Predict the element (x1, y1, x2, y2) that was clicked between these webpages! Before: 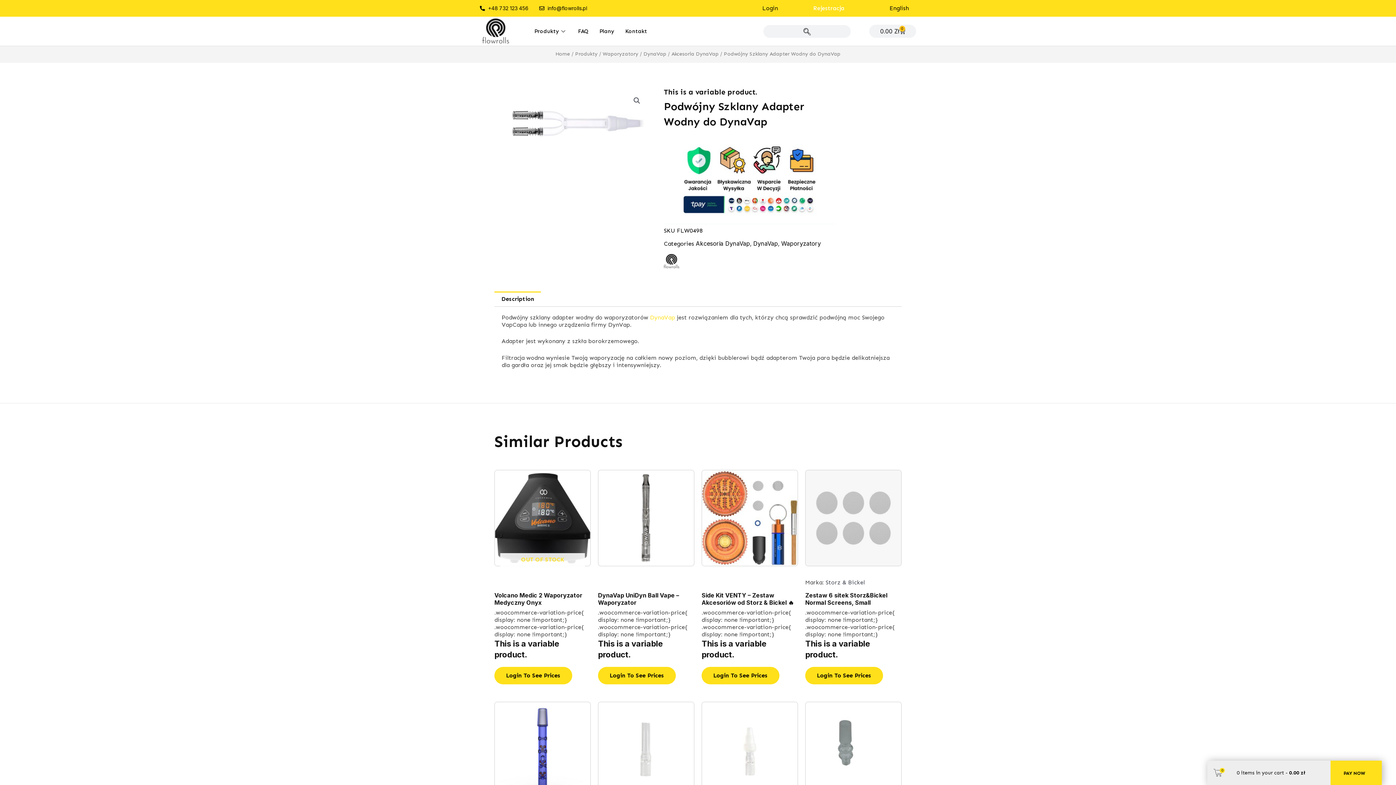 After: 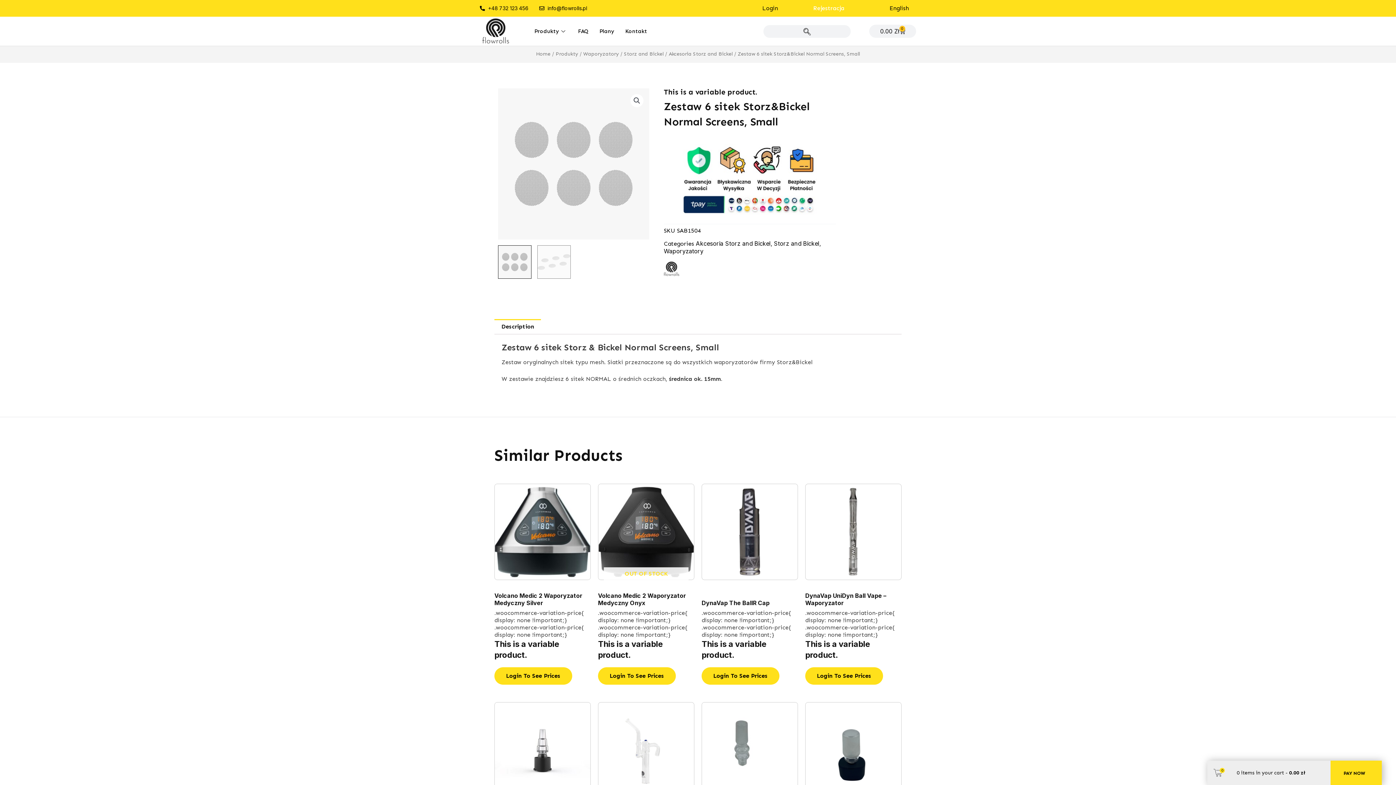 Action: bbox: (805, 470, 901, 573)